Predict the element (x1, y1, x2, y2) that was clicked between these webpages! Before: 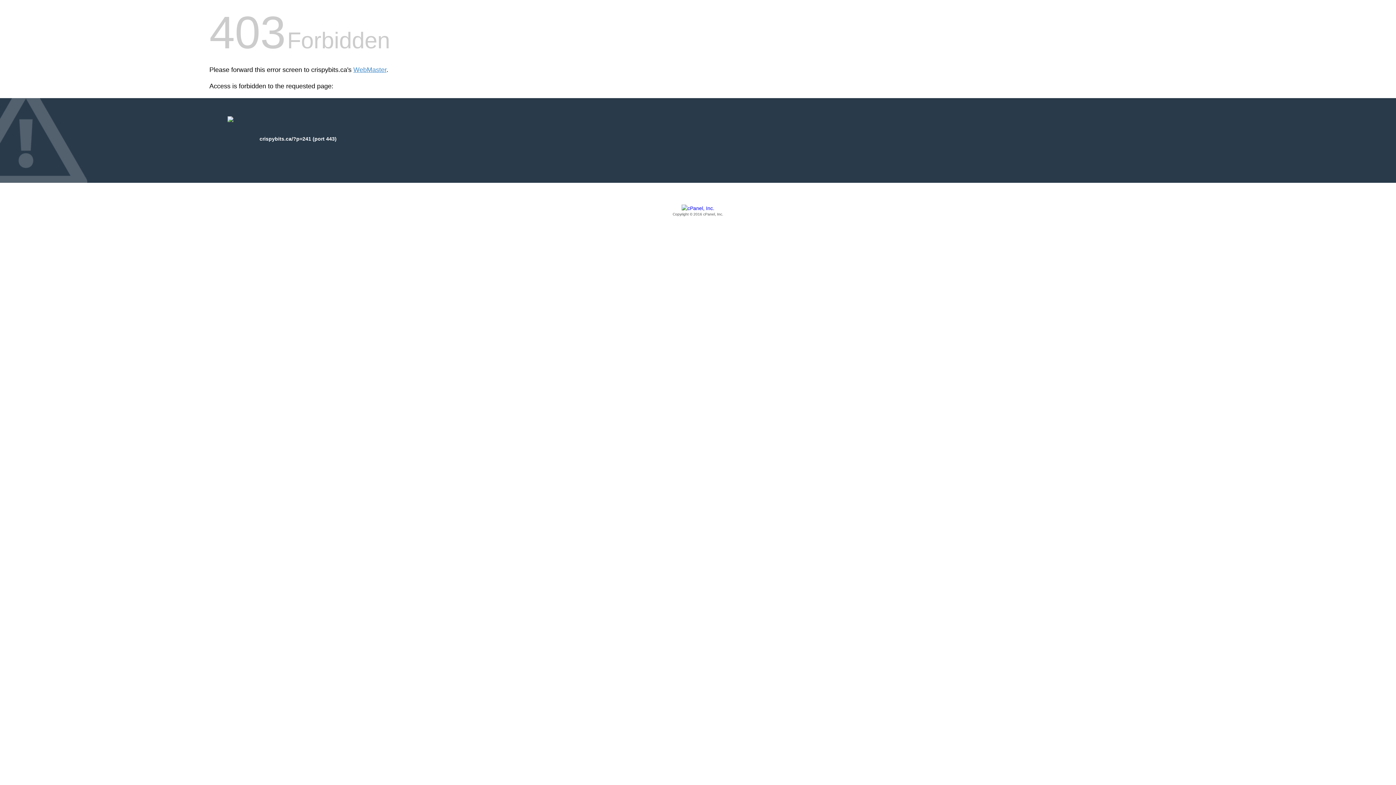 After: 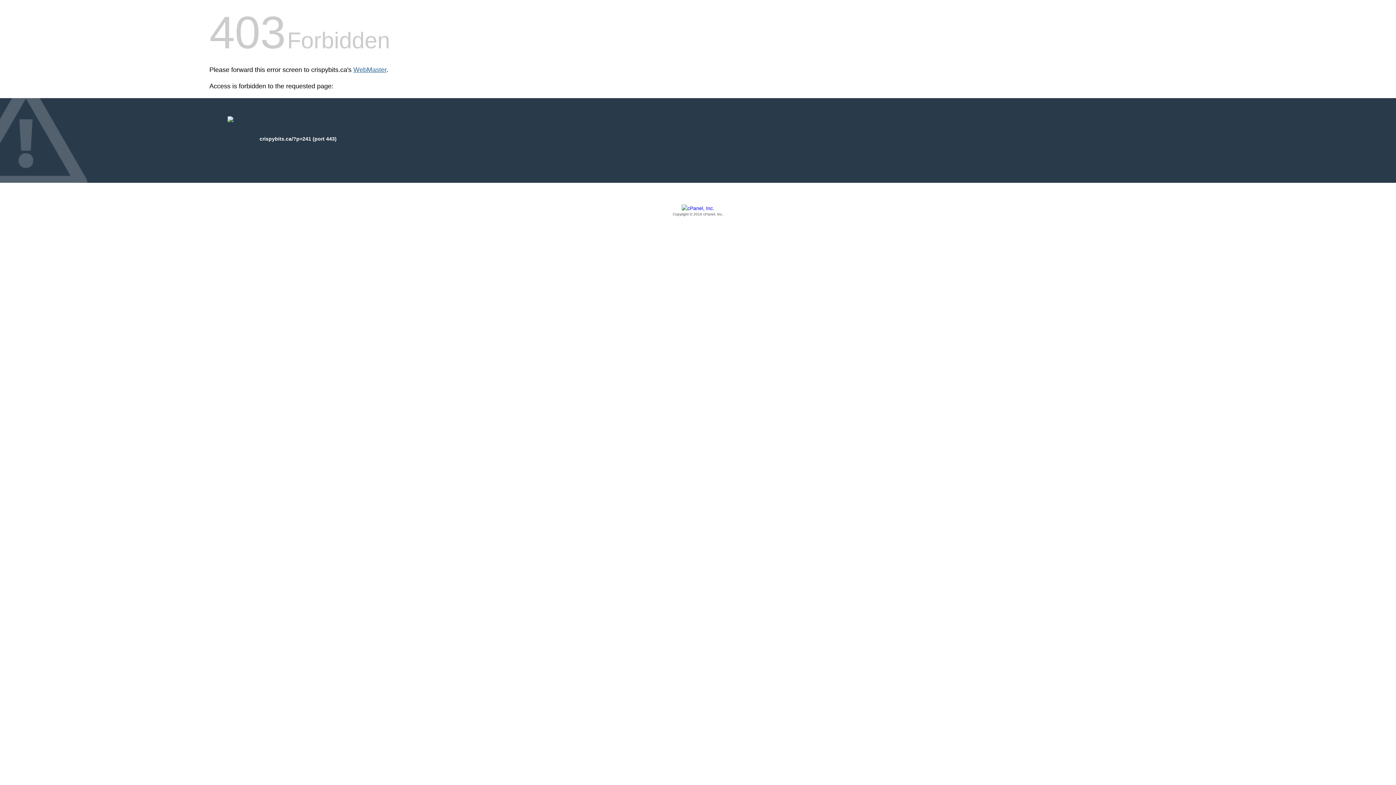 Action: label: WebMaster bbox: (353, 66, 386, 73)